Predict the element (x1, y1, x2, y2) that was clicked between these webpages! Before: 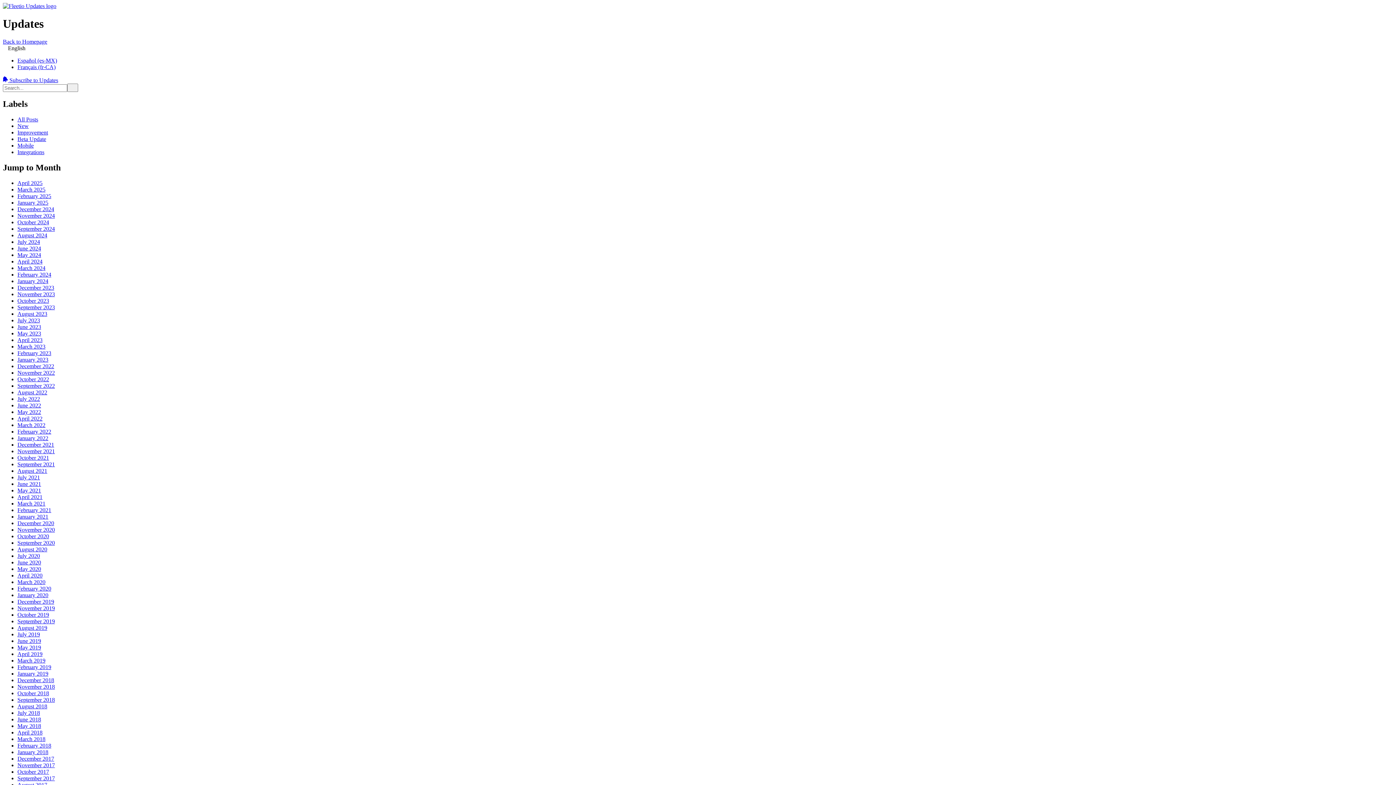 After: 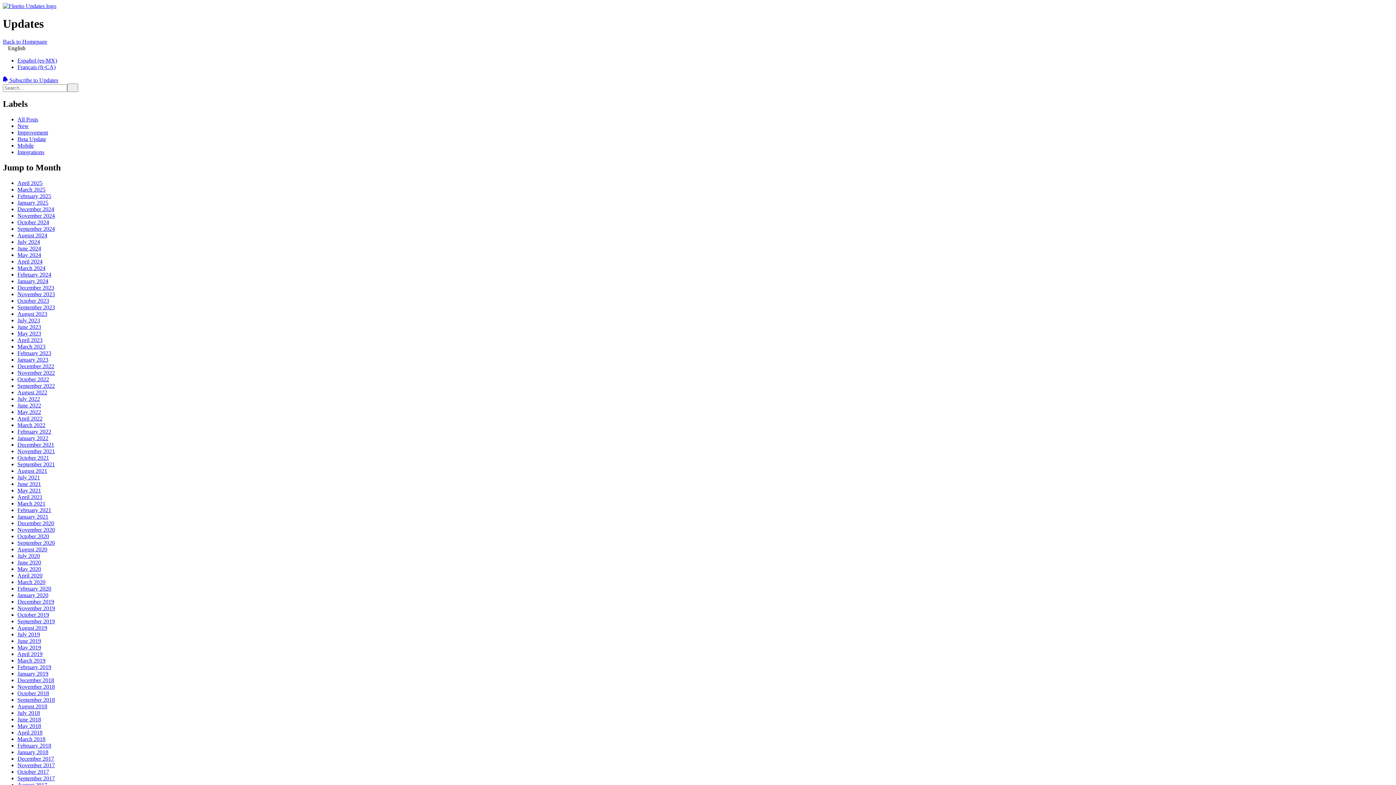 Action: label: September 2021 bbox: (17, 461, 54, 467)